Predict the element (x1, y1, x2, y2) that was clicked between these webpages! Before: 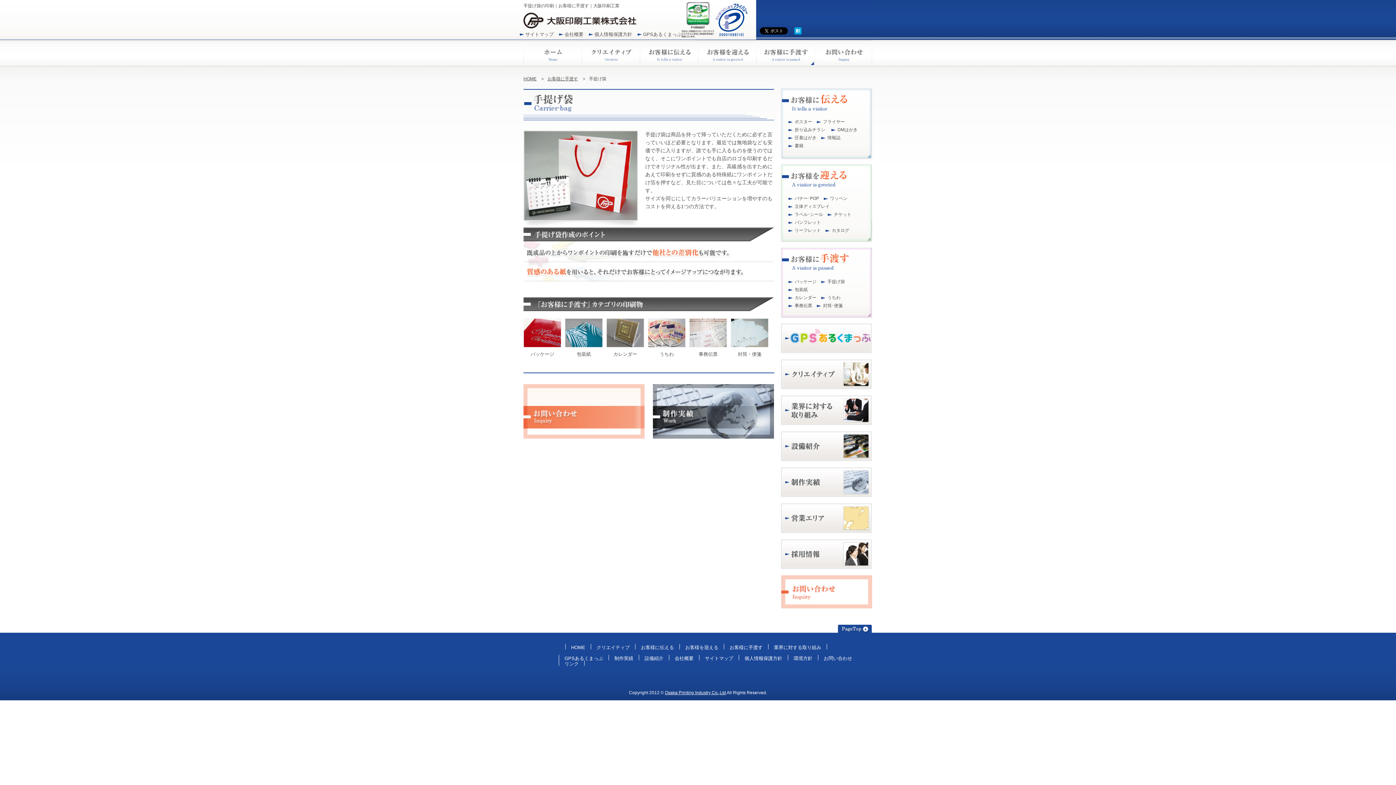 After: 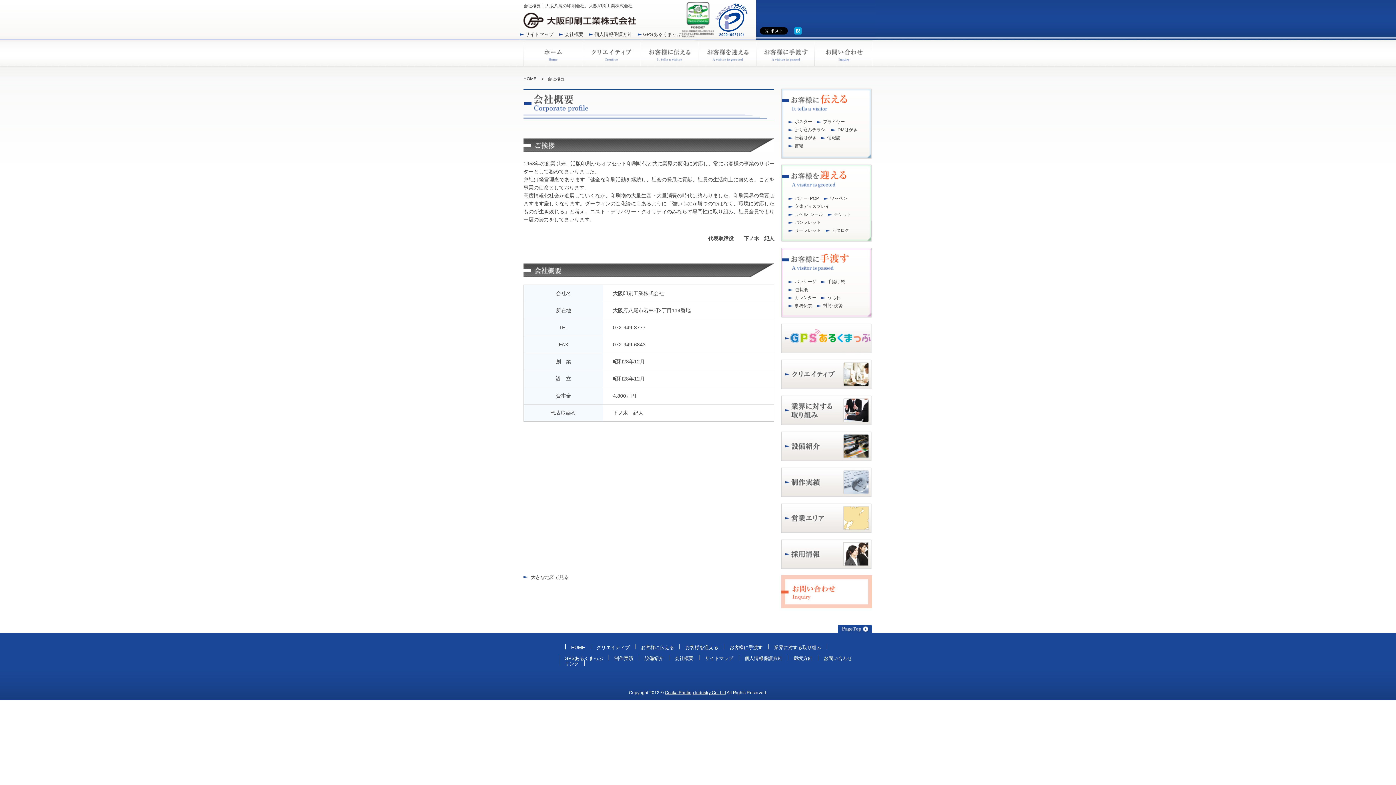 Action: bbox: (564, 31, 583, 37) label: 会社概要